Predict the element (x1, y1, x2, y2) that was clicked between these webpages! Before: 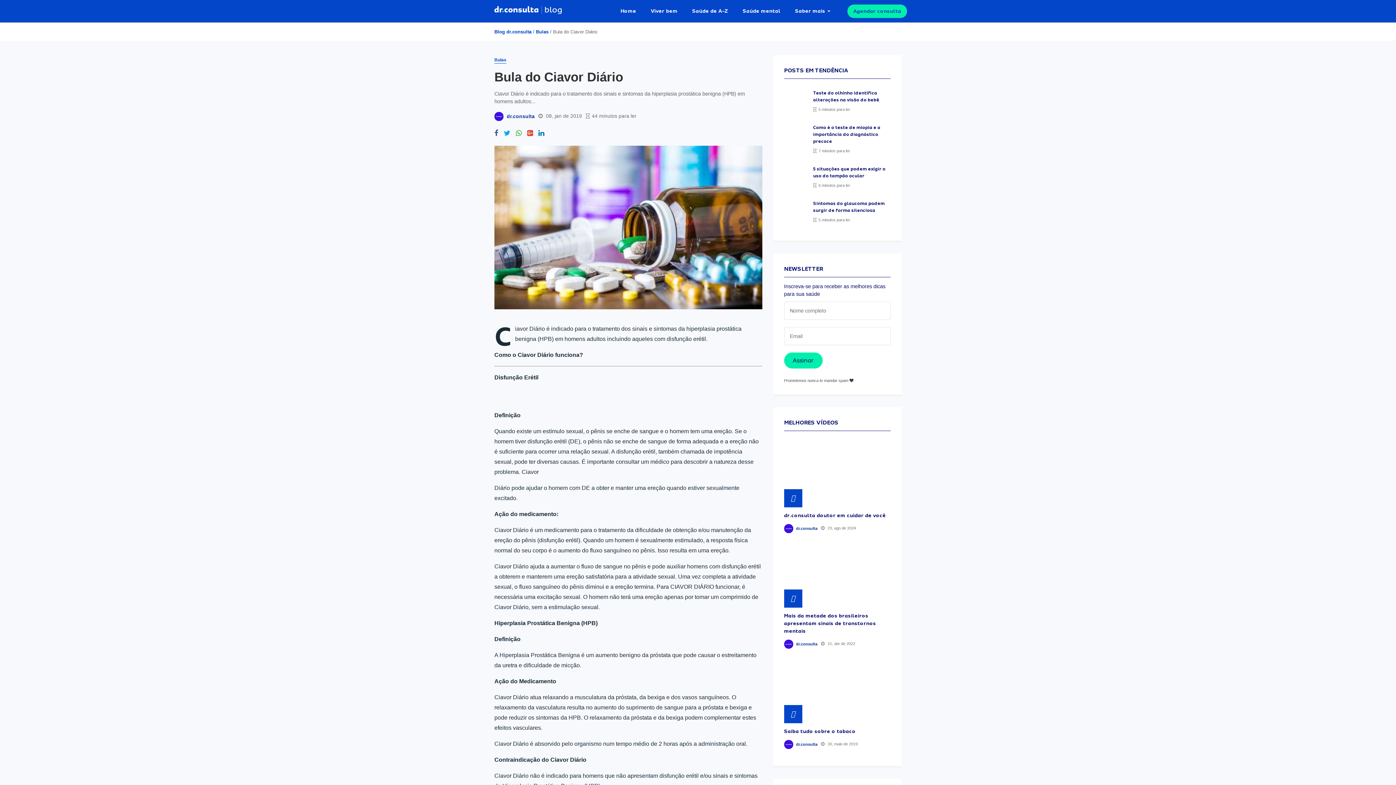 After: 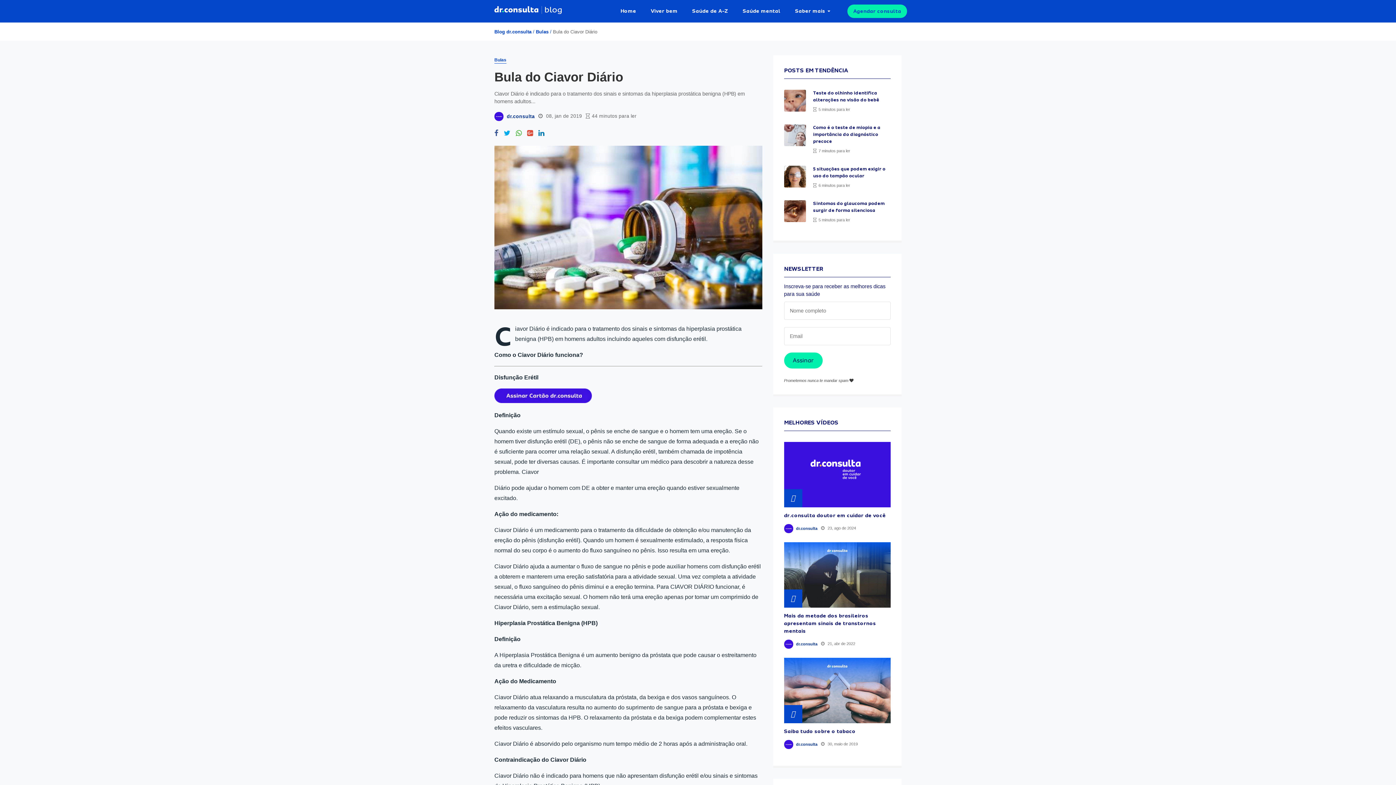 Action: bbox: (538, 128, 544, 138) label: Compartilhe no Linkedin